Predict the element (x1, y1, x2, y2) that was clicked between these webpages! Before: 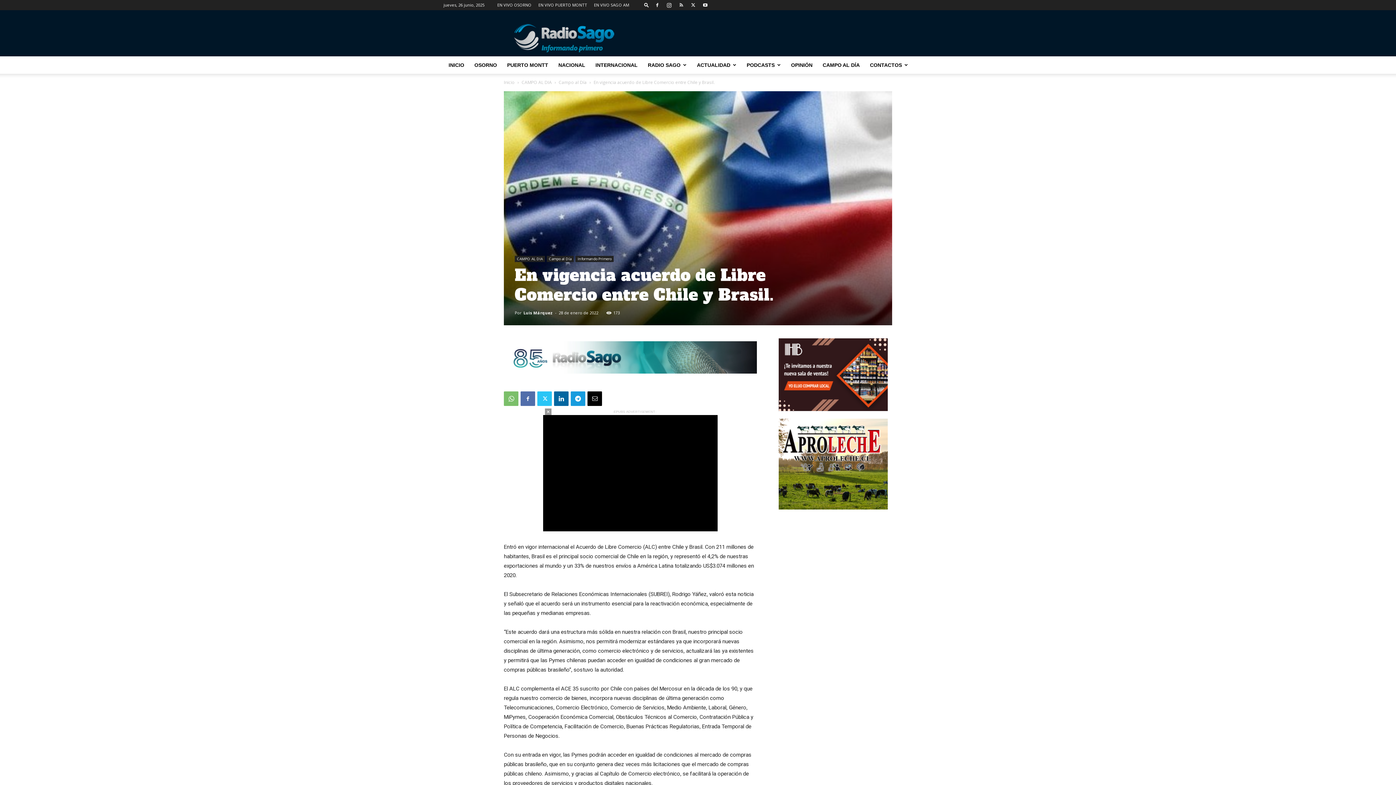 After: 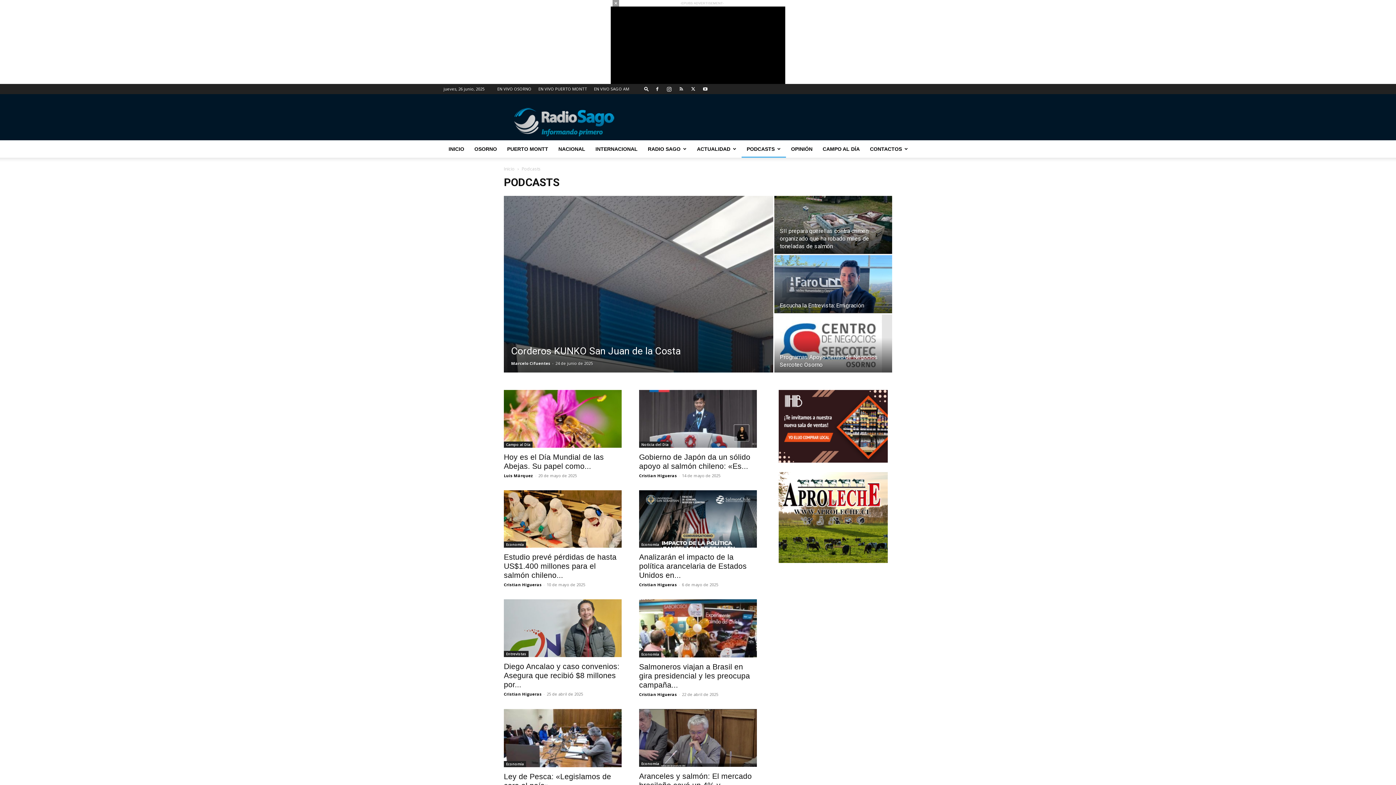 Action: label: PODCASTS bbox: (741, 56, 786, 73)